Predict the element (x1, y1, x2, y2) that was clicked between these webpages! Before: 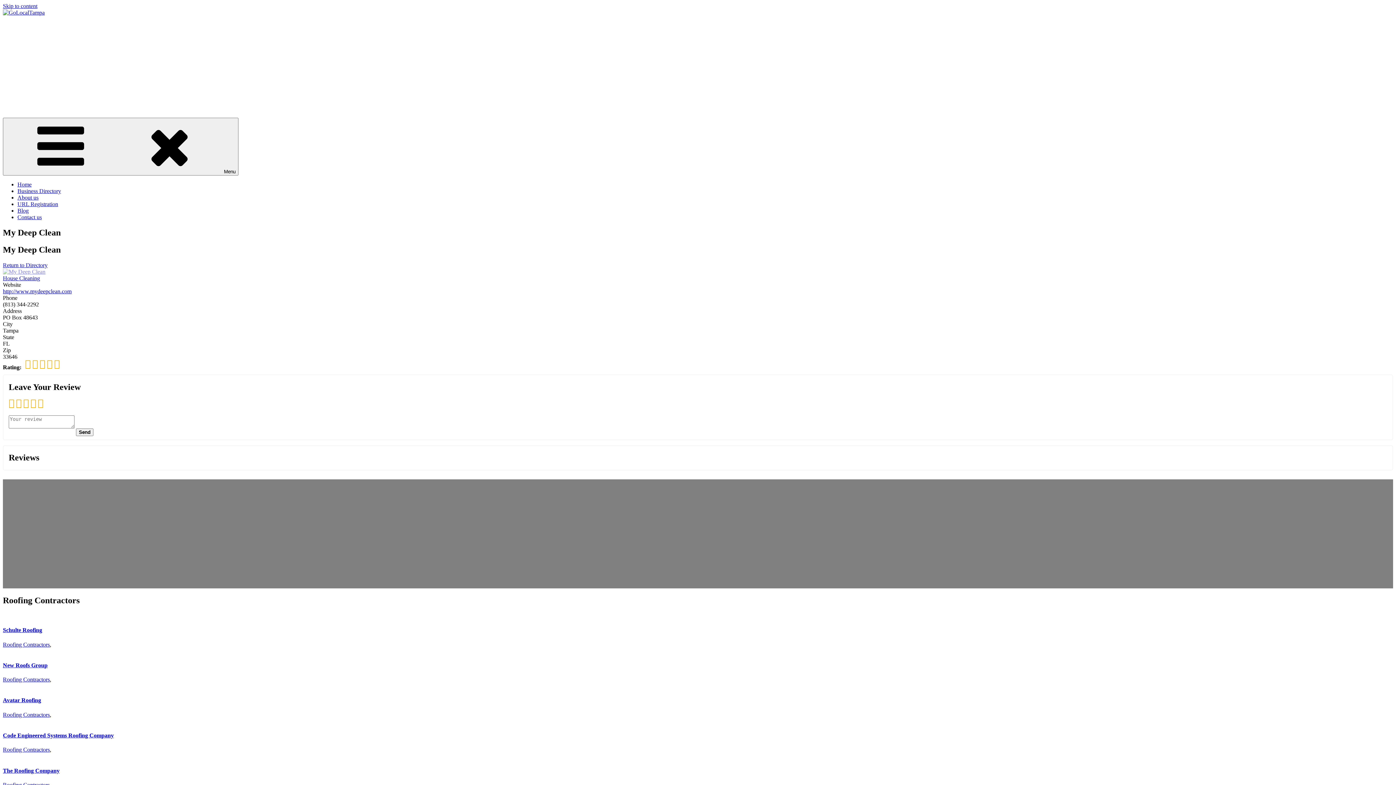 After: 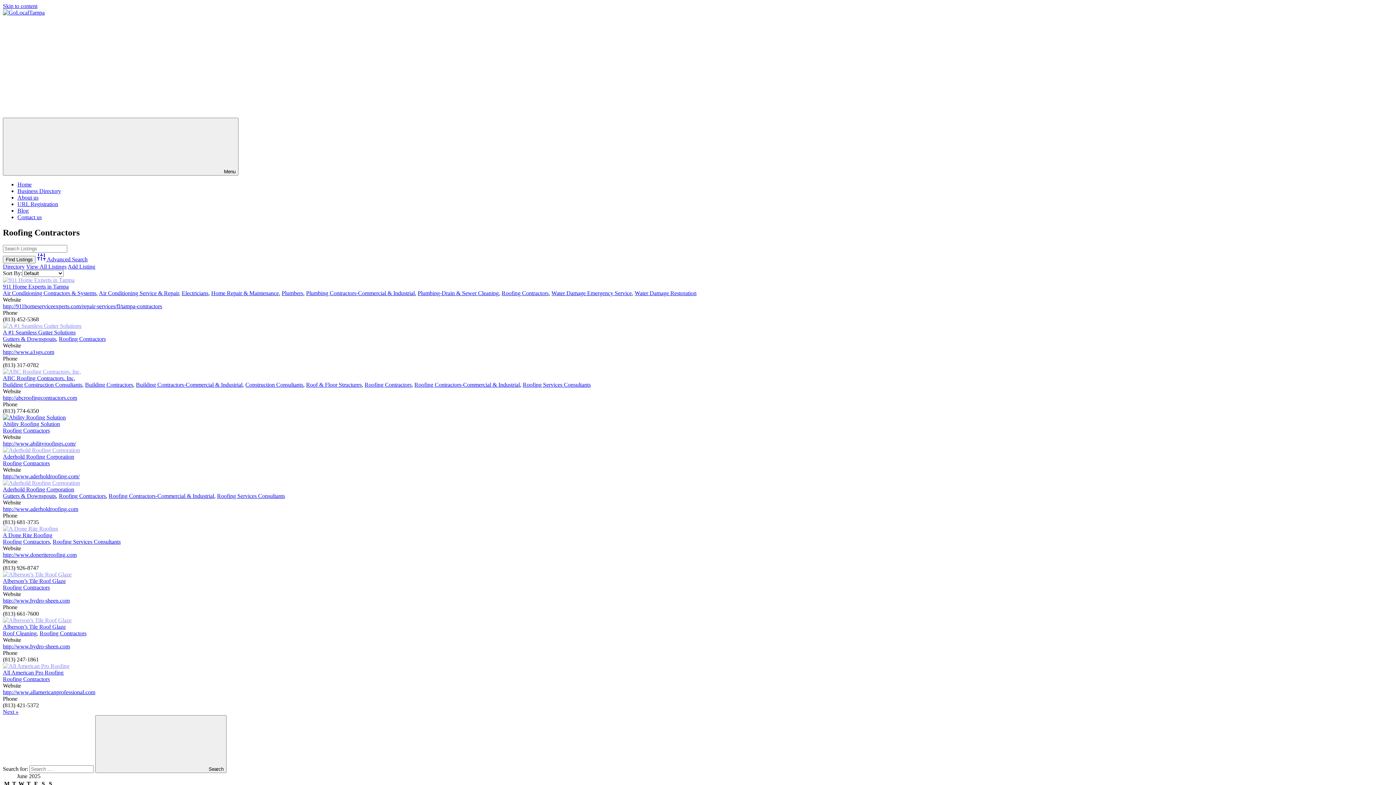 Action: bbox: (2, 711, 49, 718) label: Roofing Contractors